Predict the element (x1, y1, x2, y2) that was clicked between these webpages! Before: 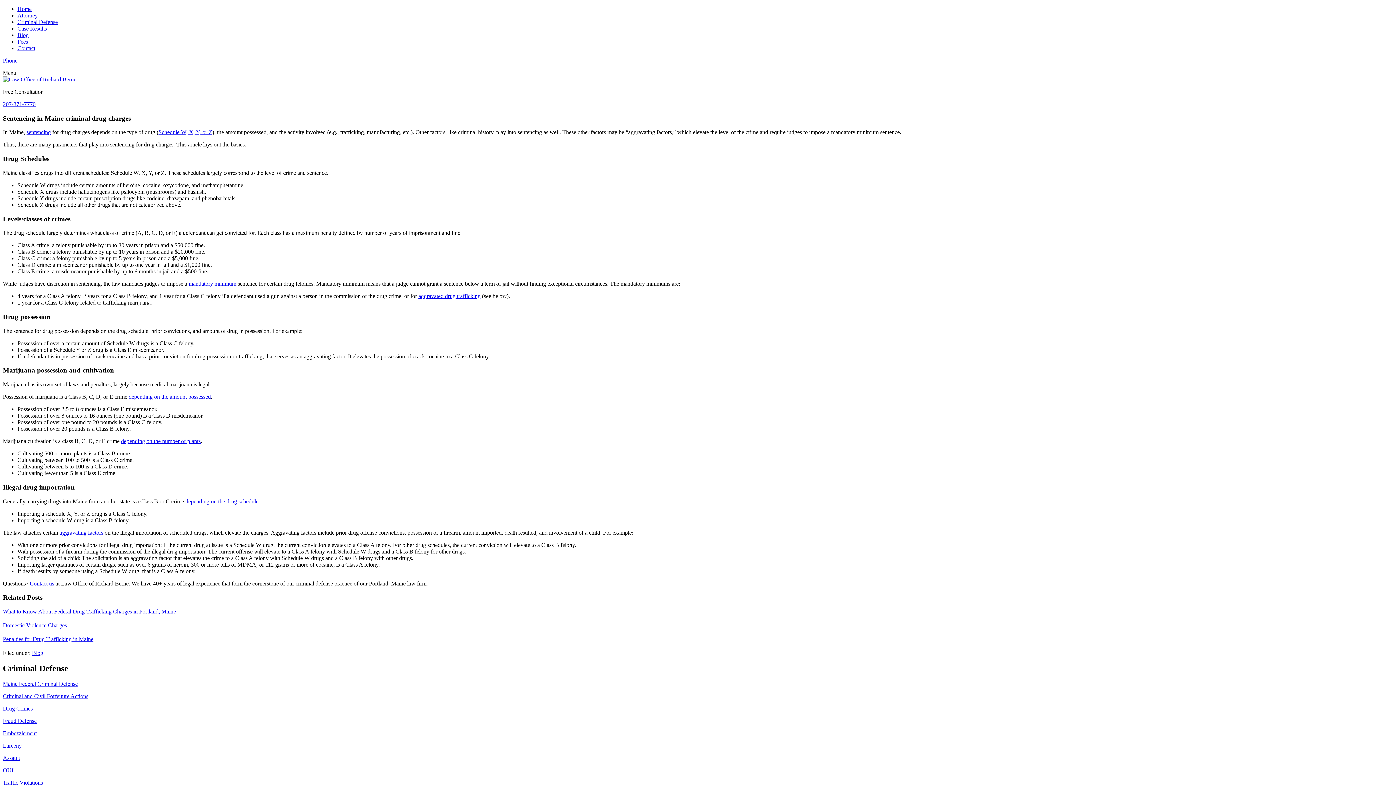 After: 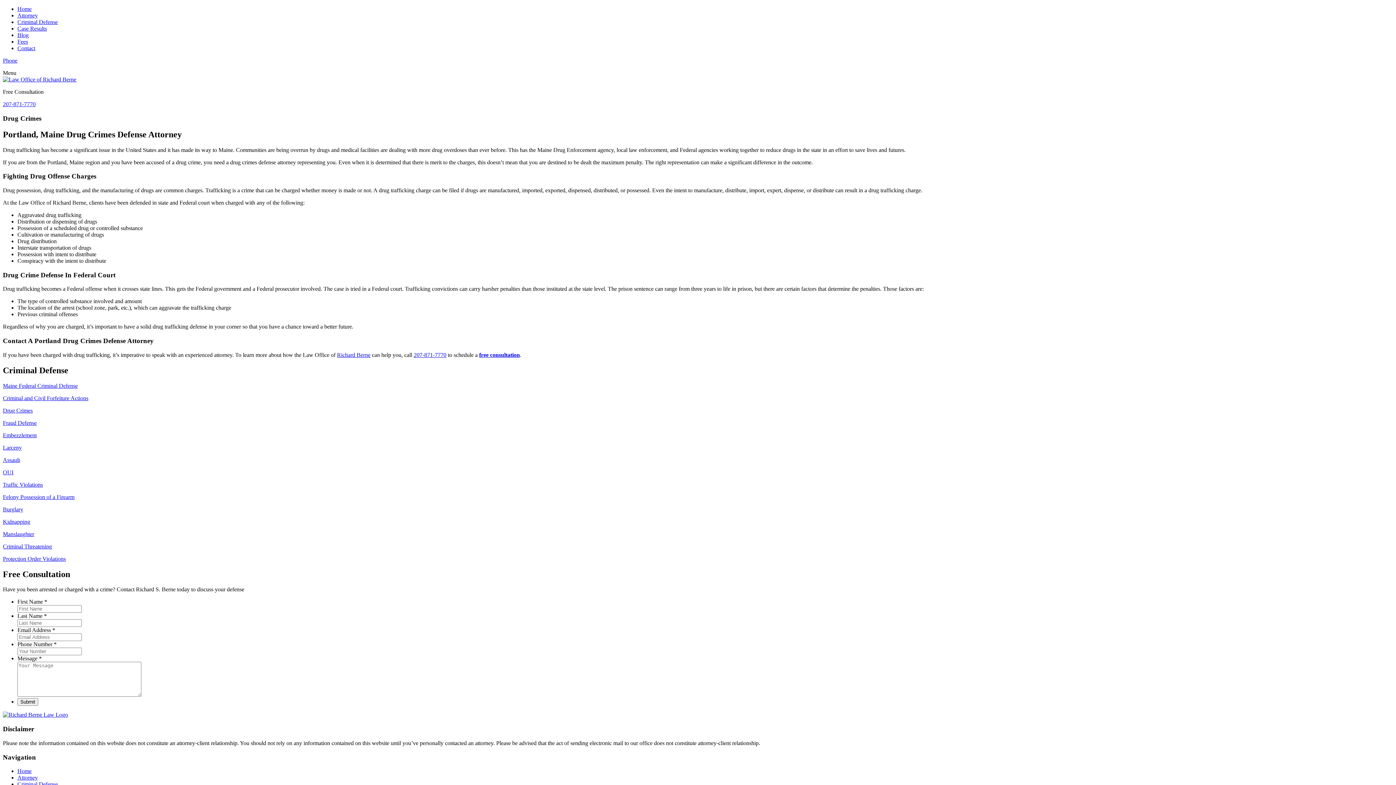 Action: bbox: (2, 705, 1393, 712) label: Drug Crimes